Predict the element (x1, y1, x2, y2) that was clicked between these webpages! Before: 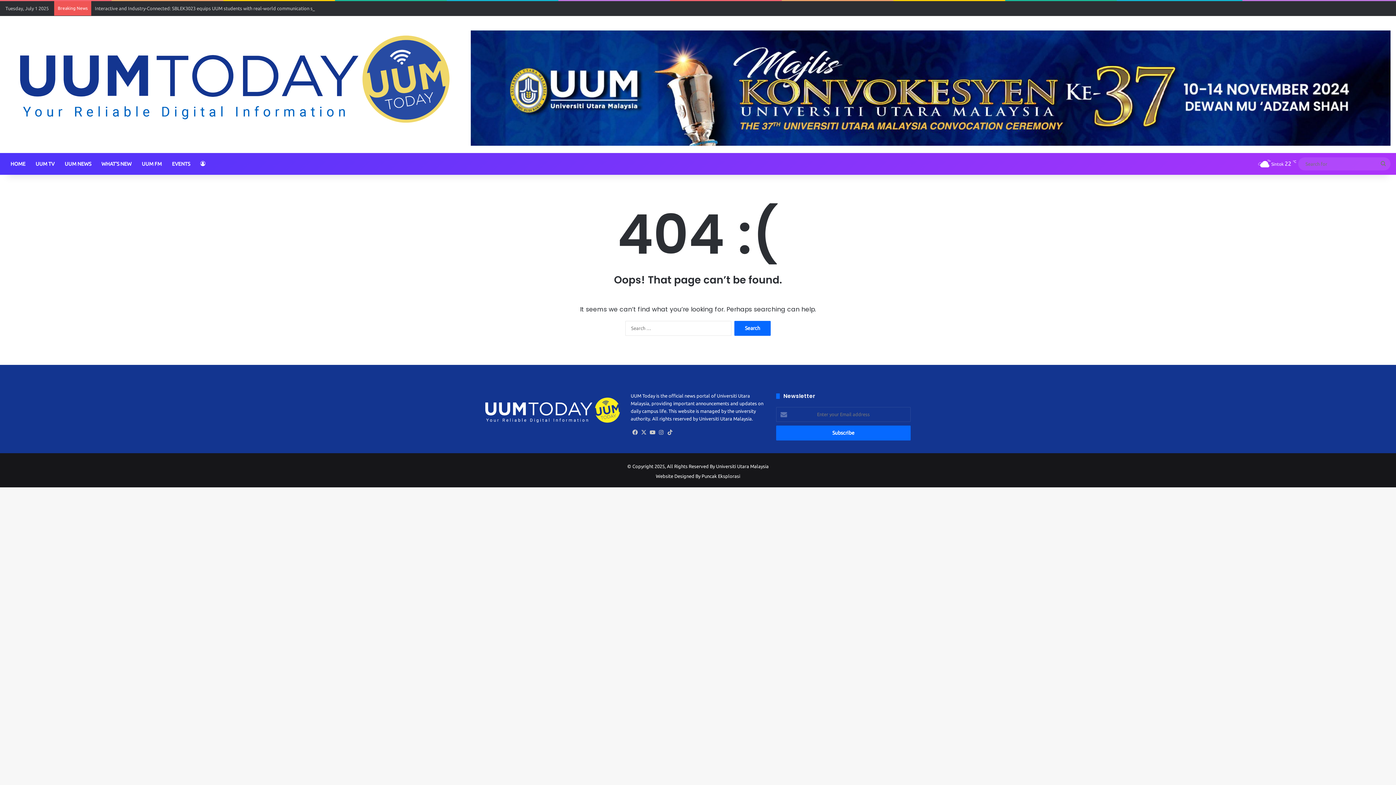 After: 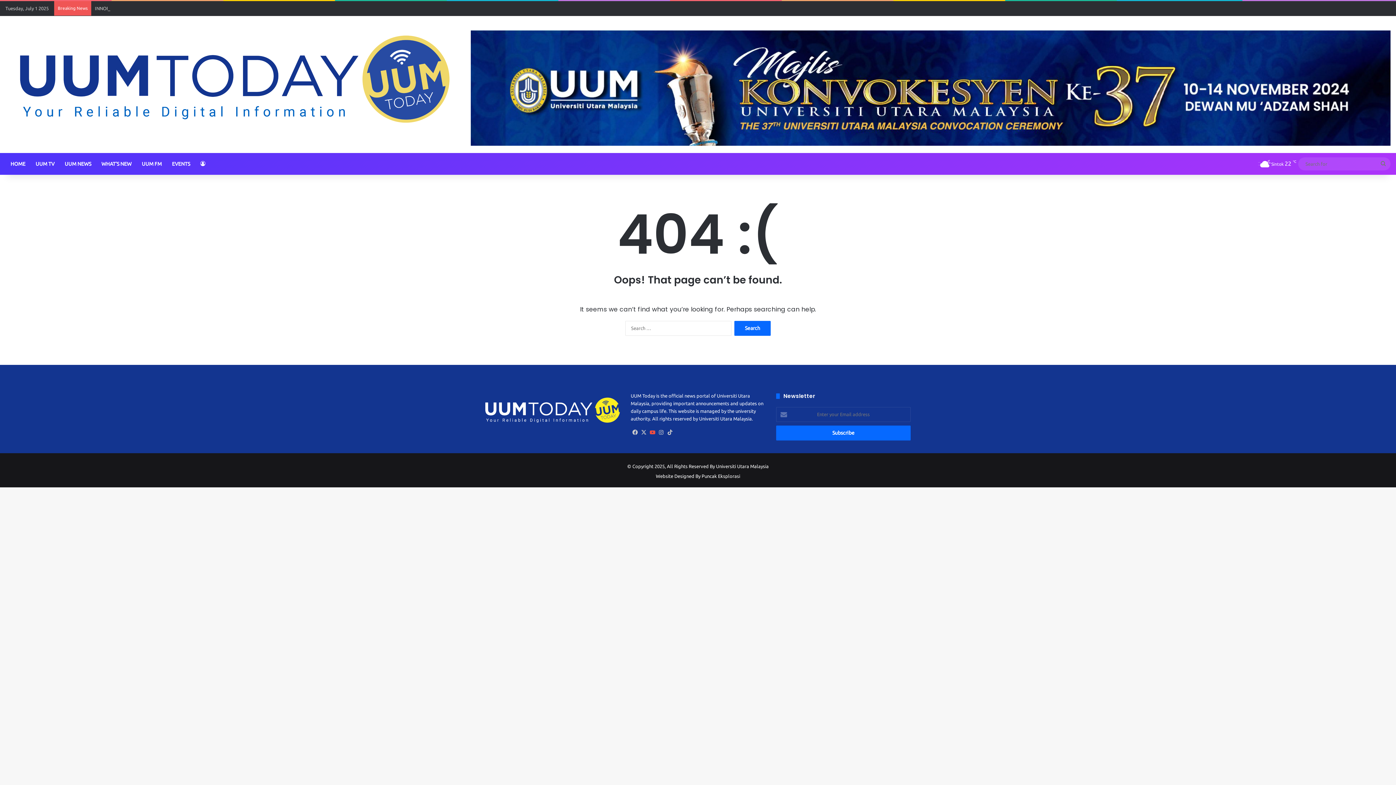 Action: label: YouTube bbox: (648, 428, 657, 437)